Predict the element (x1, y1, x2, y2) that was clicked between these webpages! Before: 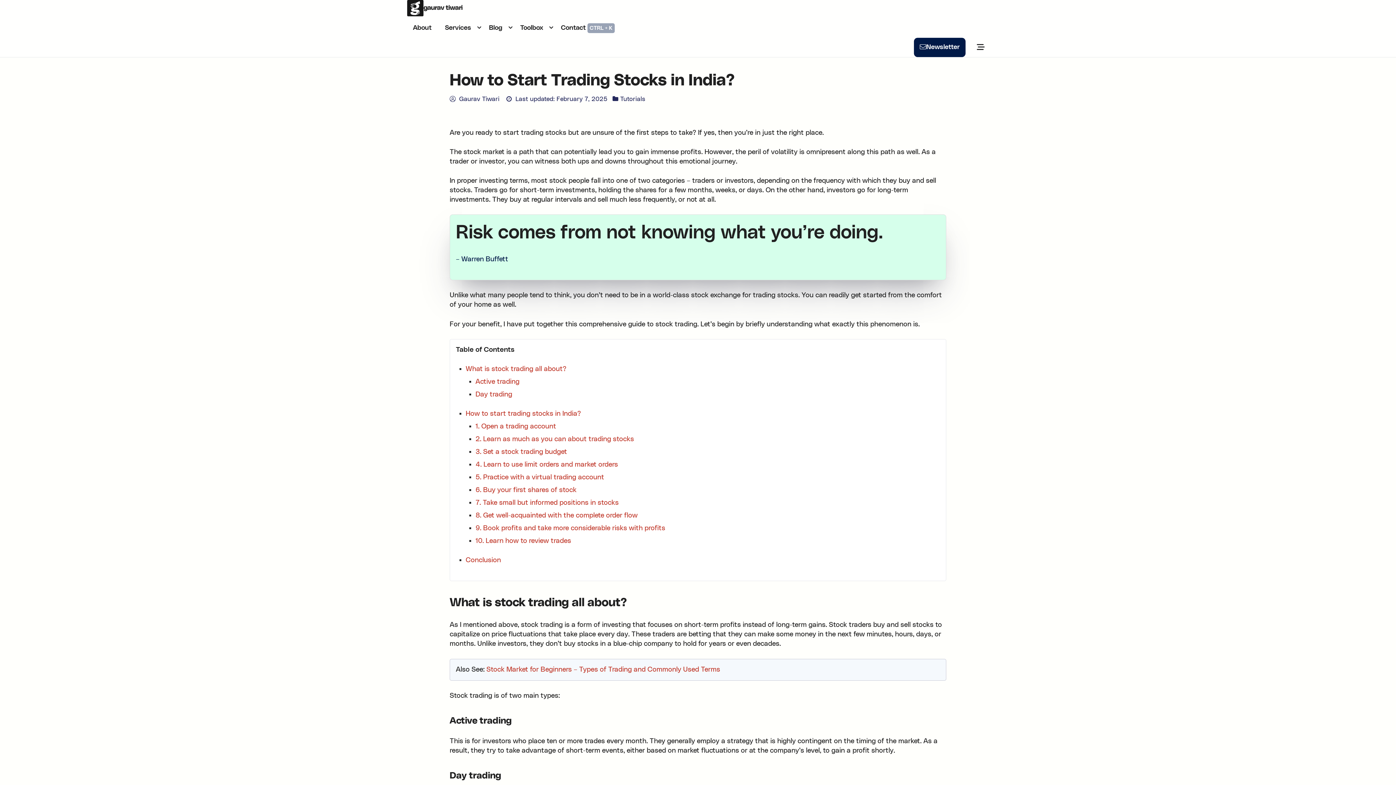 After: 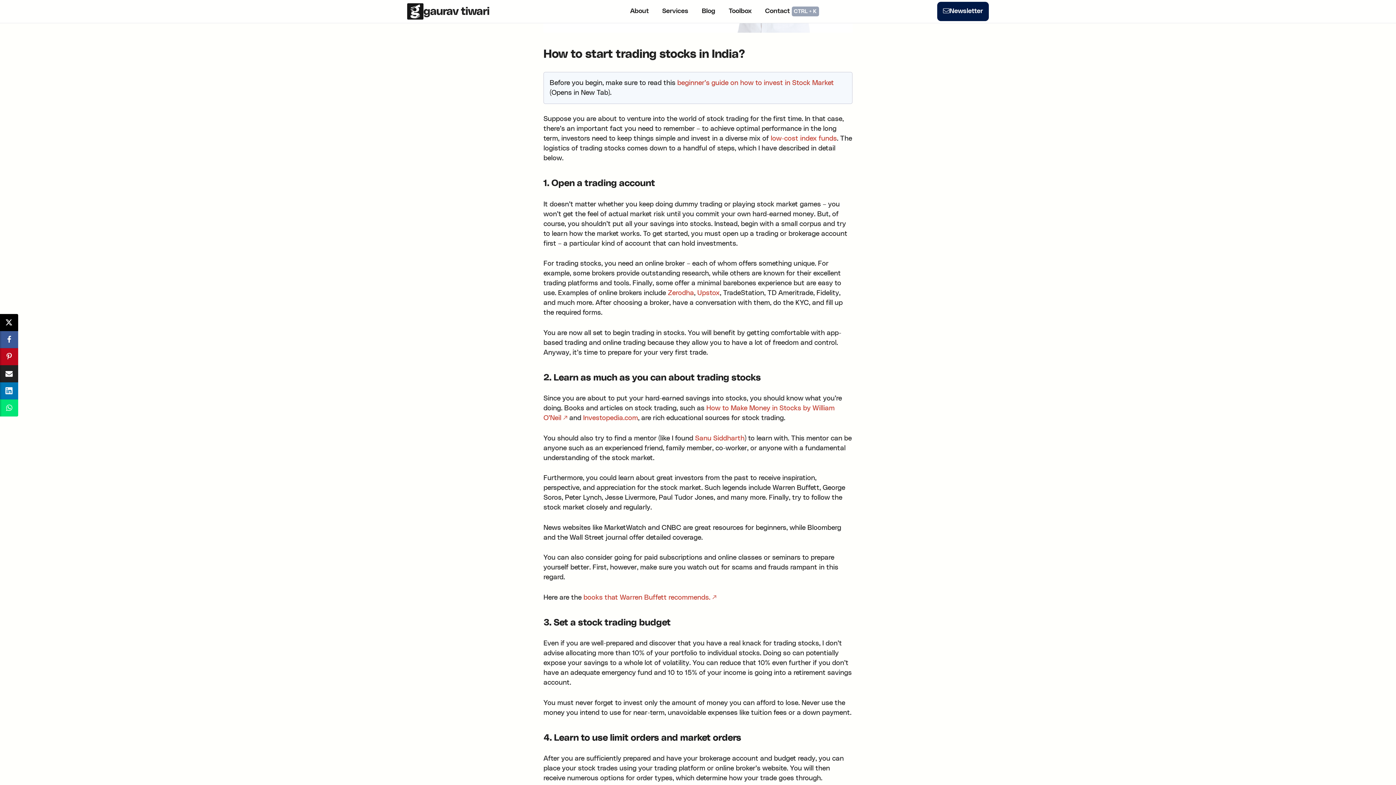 Action: label: How to start trading stocks in India? bbox: (465, 410, 581, 417)